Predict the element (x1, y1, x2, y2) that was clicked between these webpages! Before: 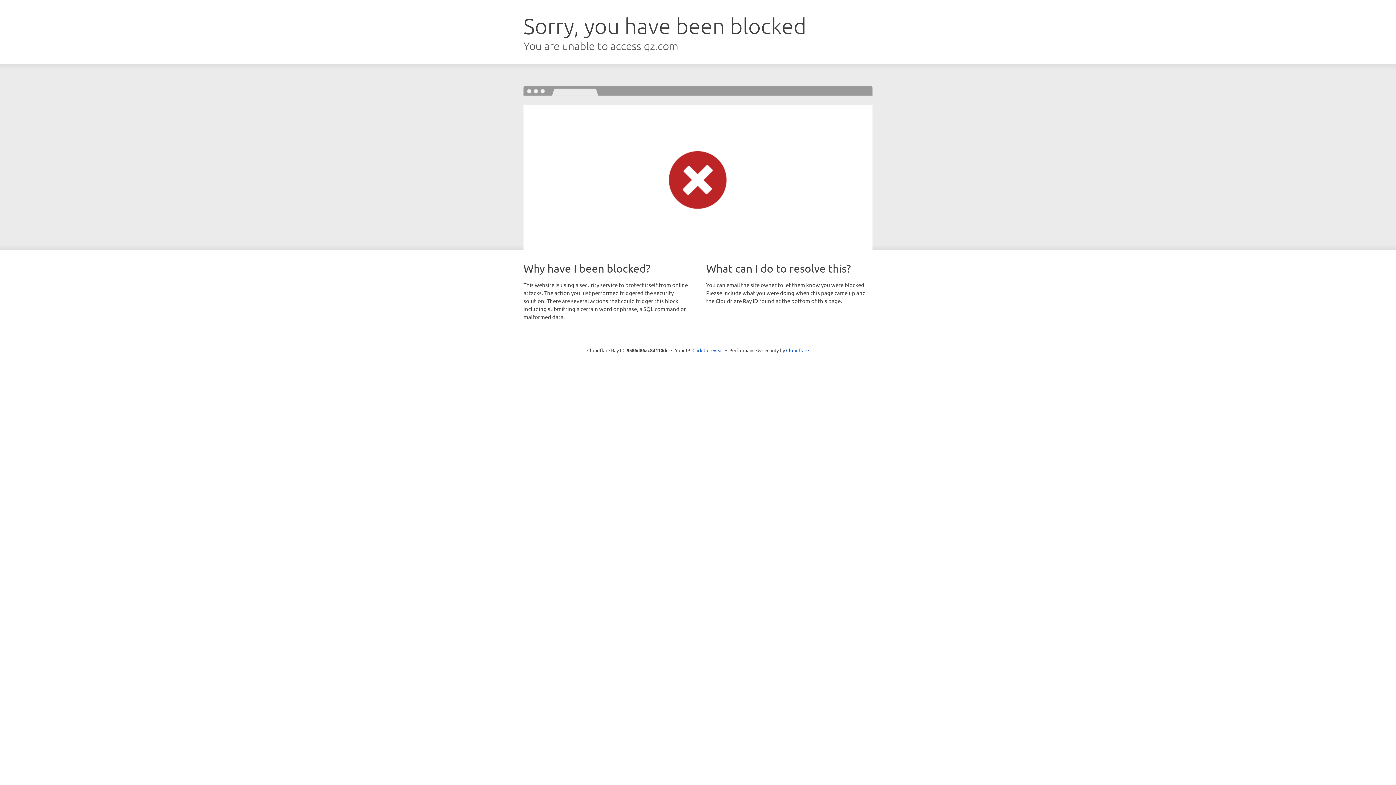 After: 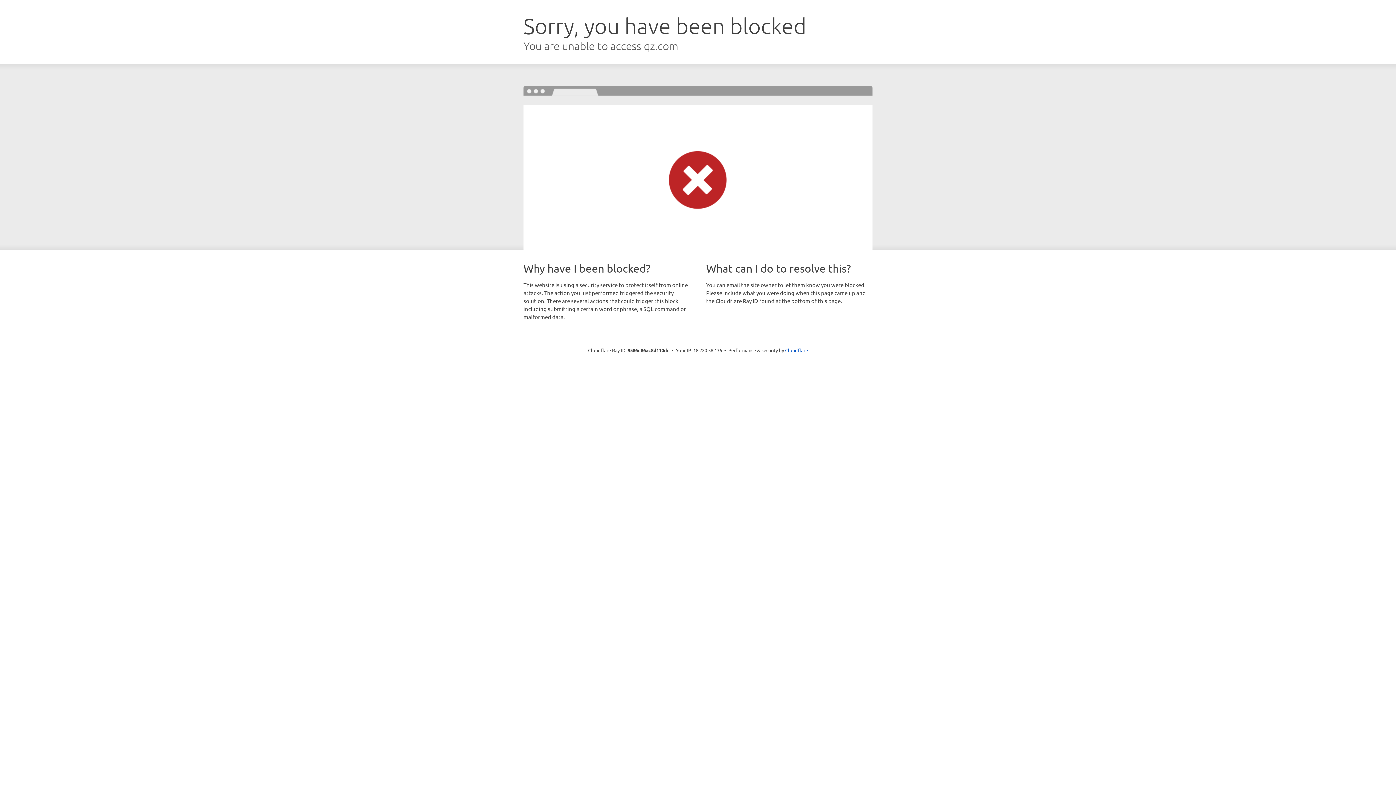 Action: label: Click to reveal bbox: (692, 346, 723, 353)